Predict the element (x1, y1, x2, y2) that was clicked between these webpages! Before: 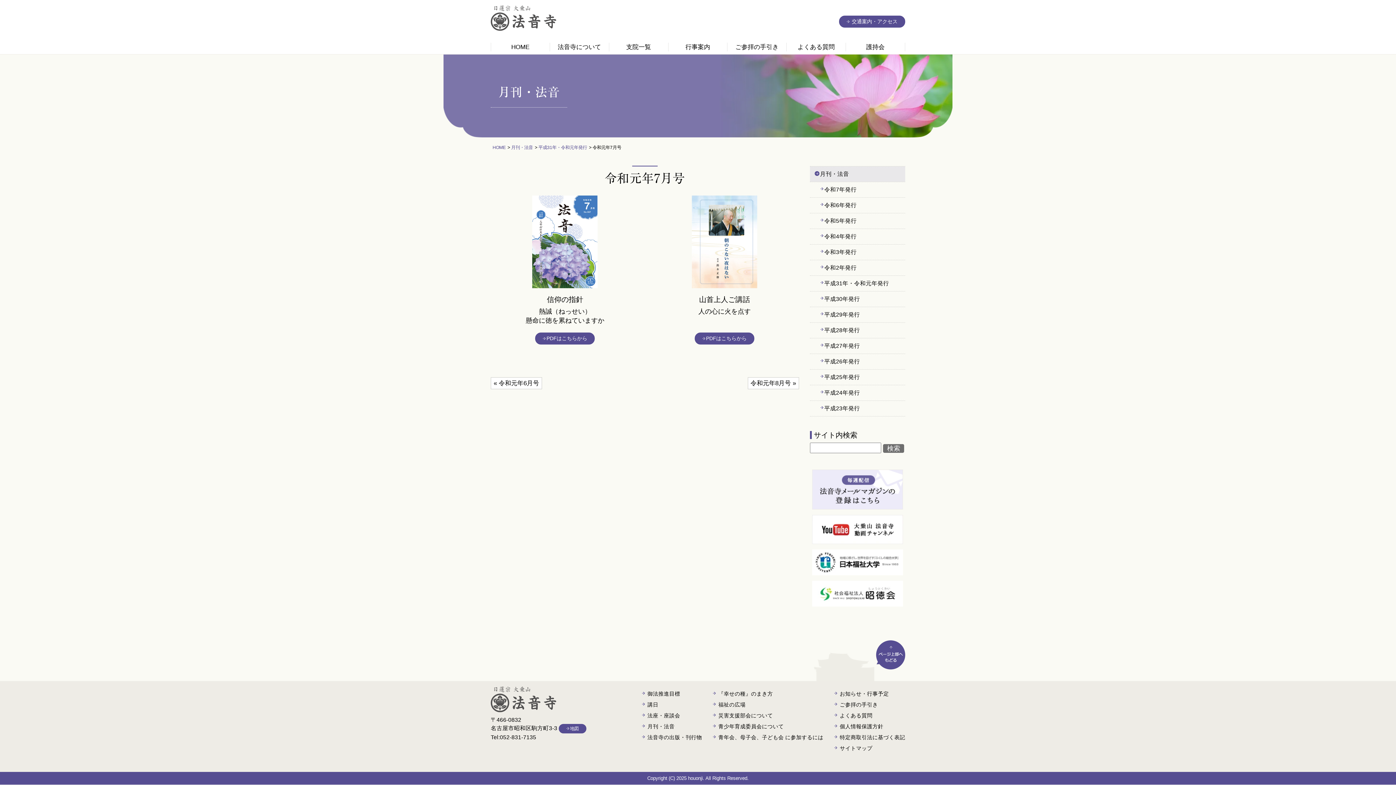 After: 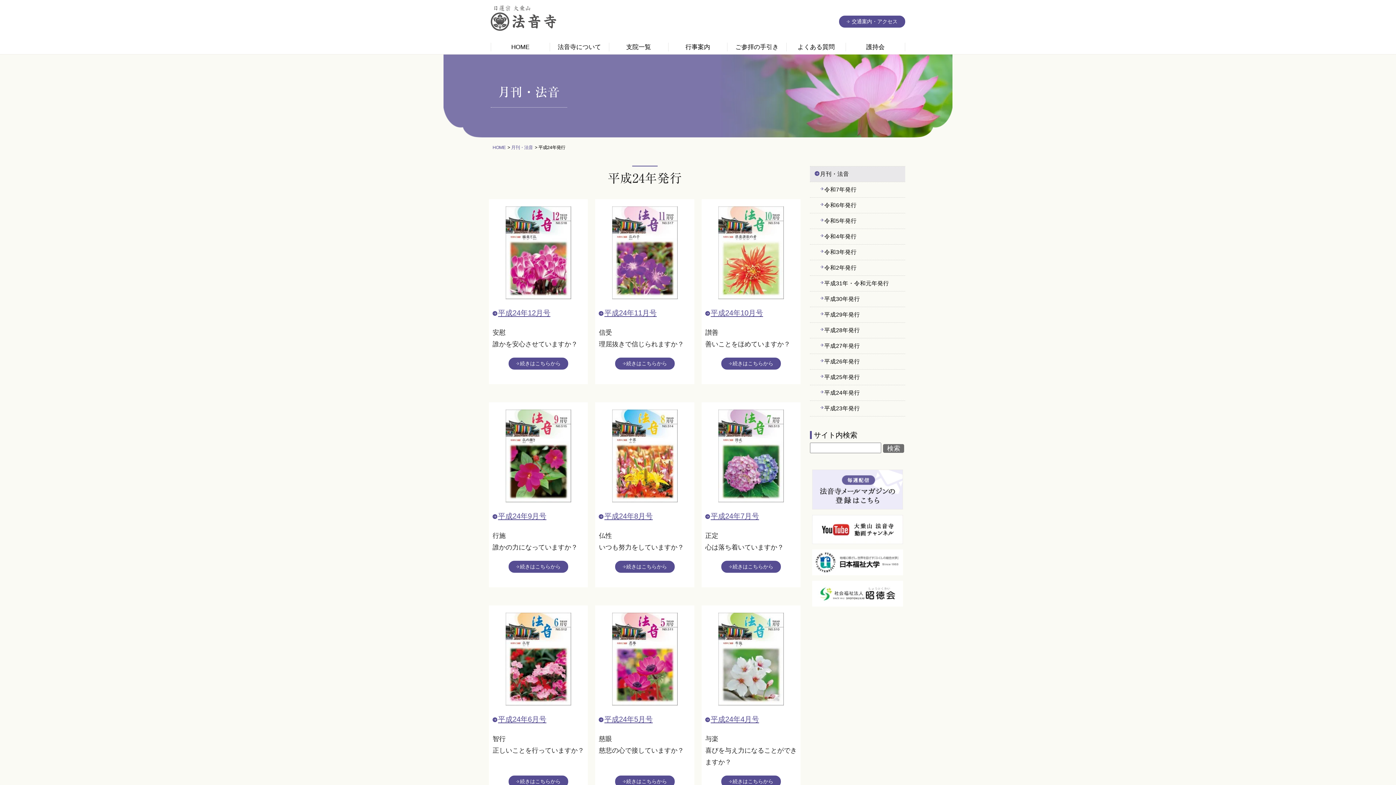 Action: label: 平成24年発行 bbox: (814, 385, 905, 400)